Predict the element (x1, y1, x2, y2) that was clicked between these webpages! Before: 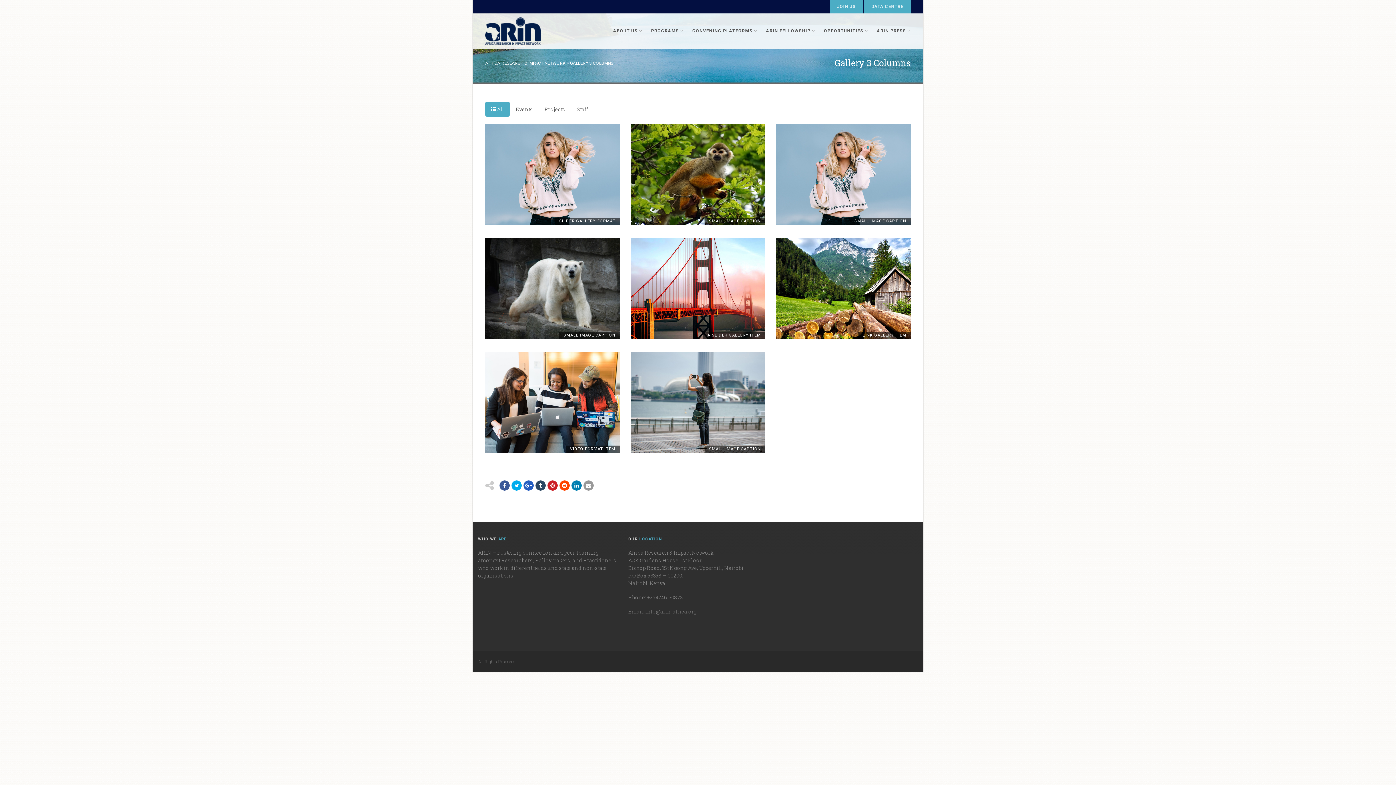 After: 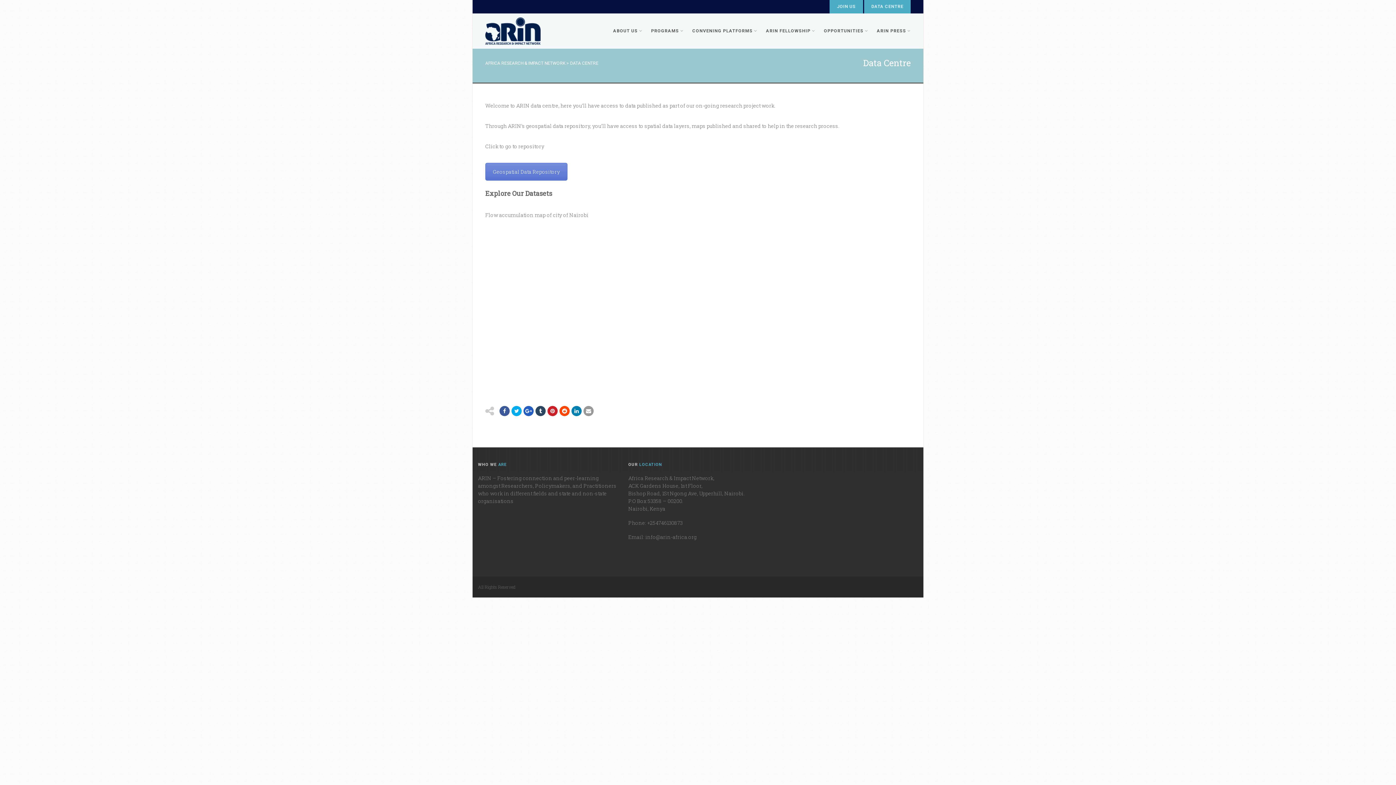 Action: label: DATA CENTRE bbox: (864, 0, 910, 13)